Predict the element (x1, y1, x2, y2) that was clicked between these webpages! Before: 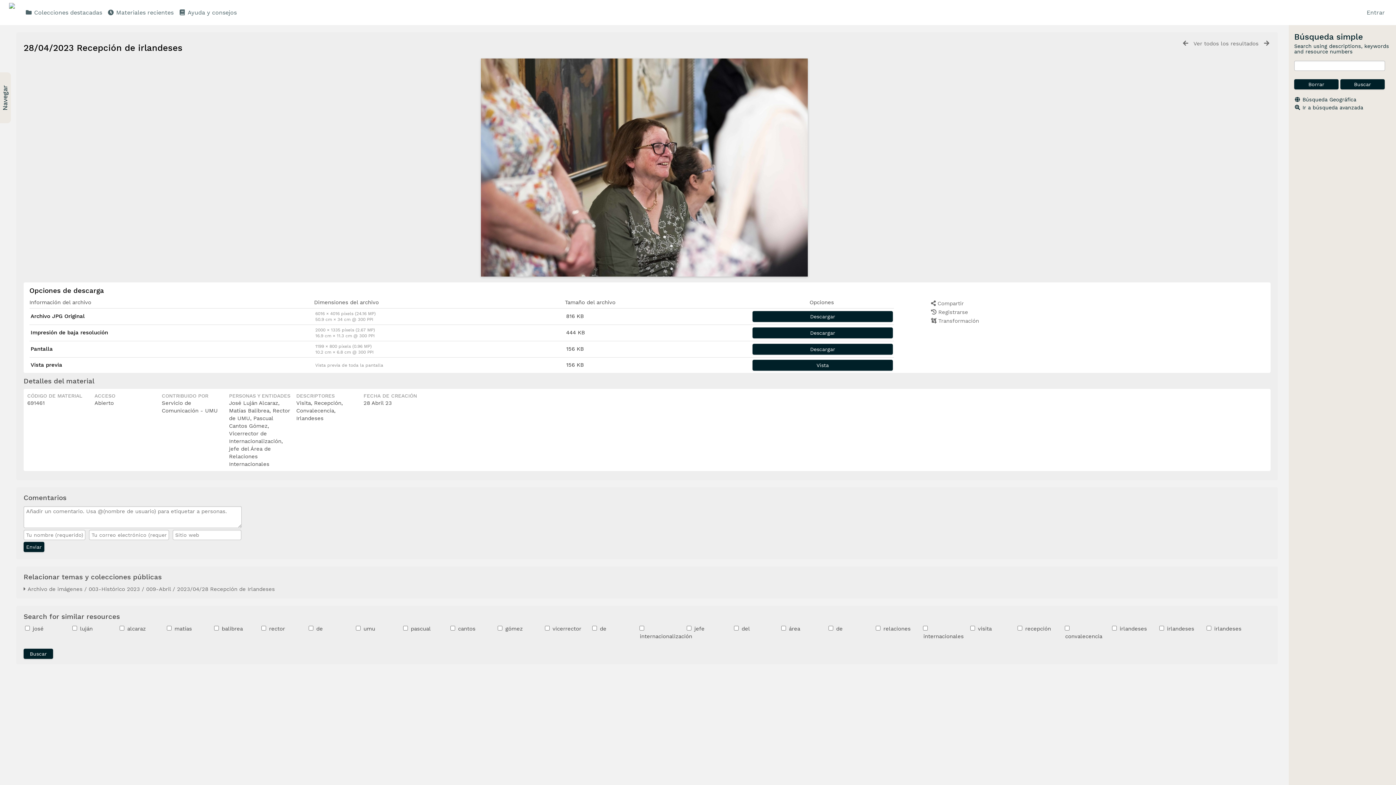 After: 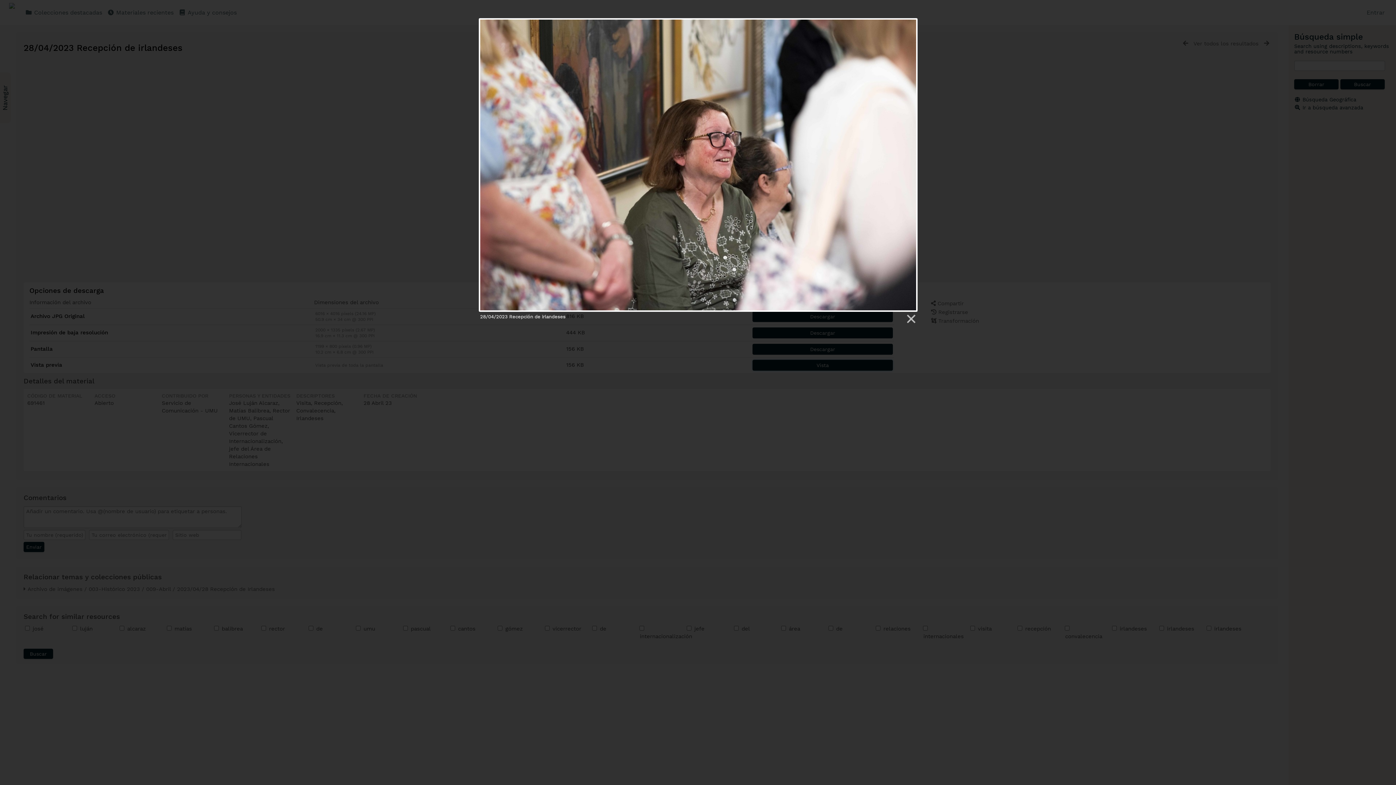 Action: bbox: (752, 359, 893, 370) label: Vista